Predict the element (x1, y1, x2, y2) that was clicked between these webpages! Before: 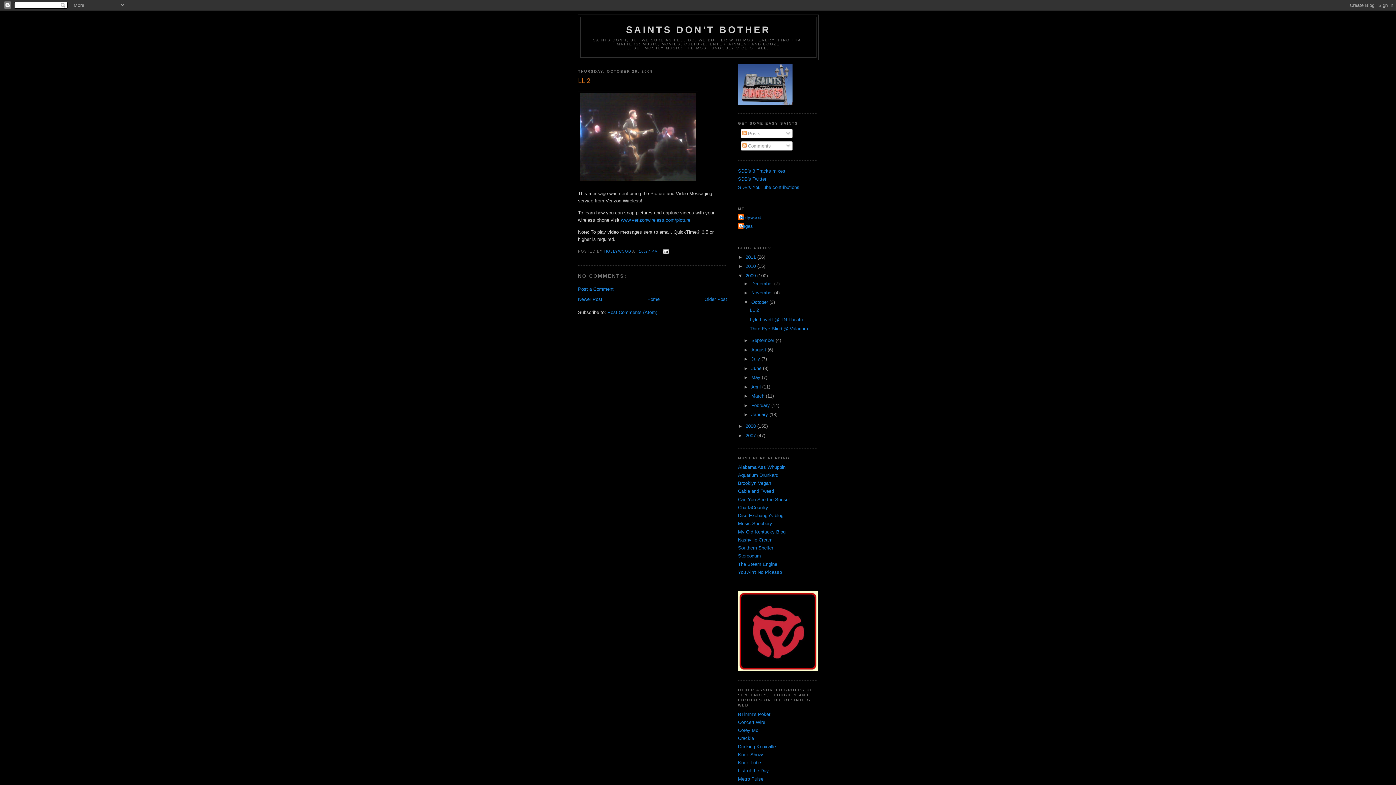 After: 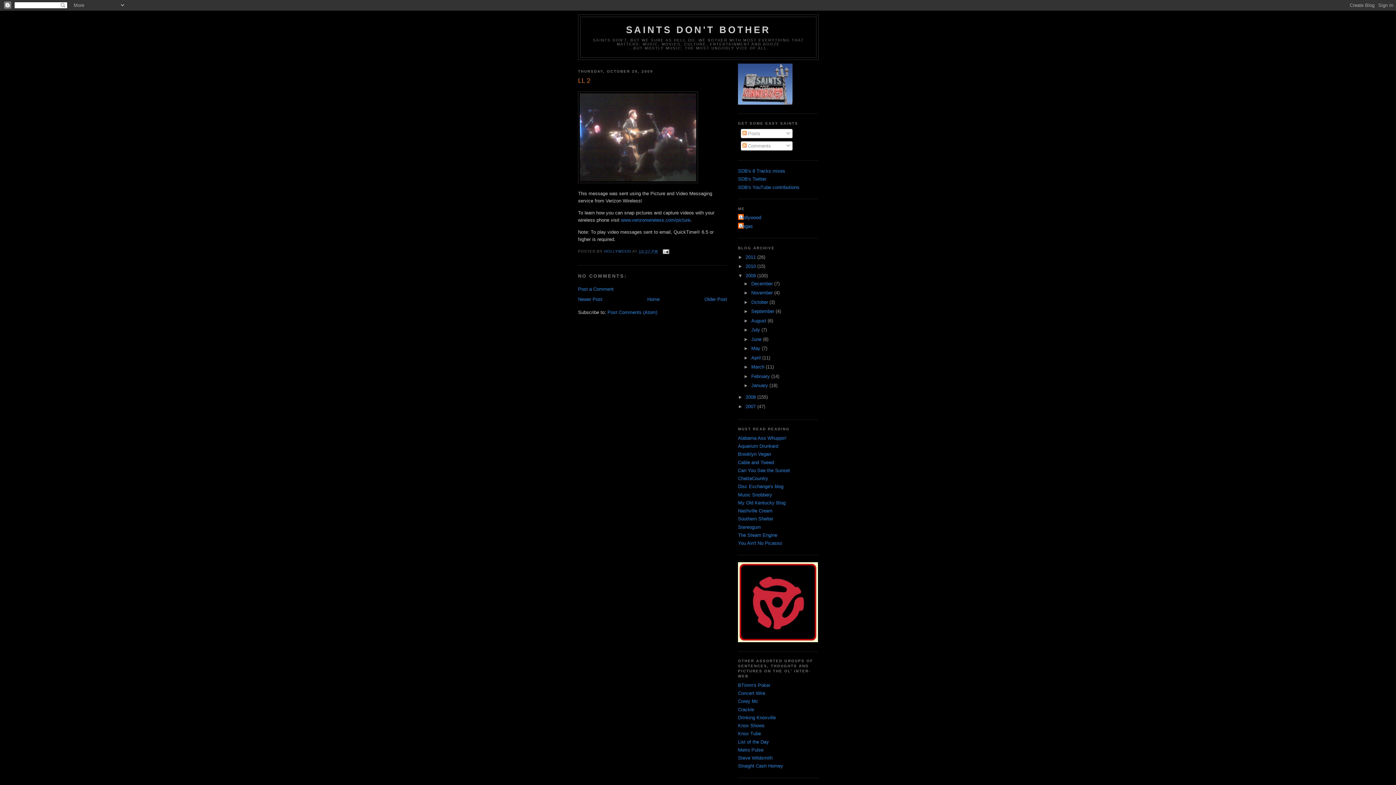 Action: bbox: (743, 299, 751, 305) label: ▼  